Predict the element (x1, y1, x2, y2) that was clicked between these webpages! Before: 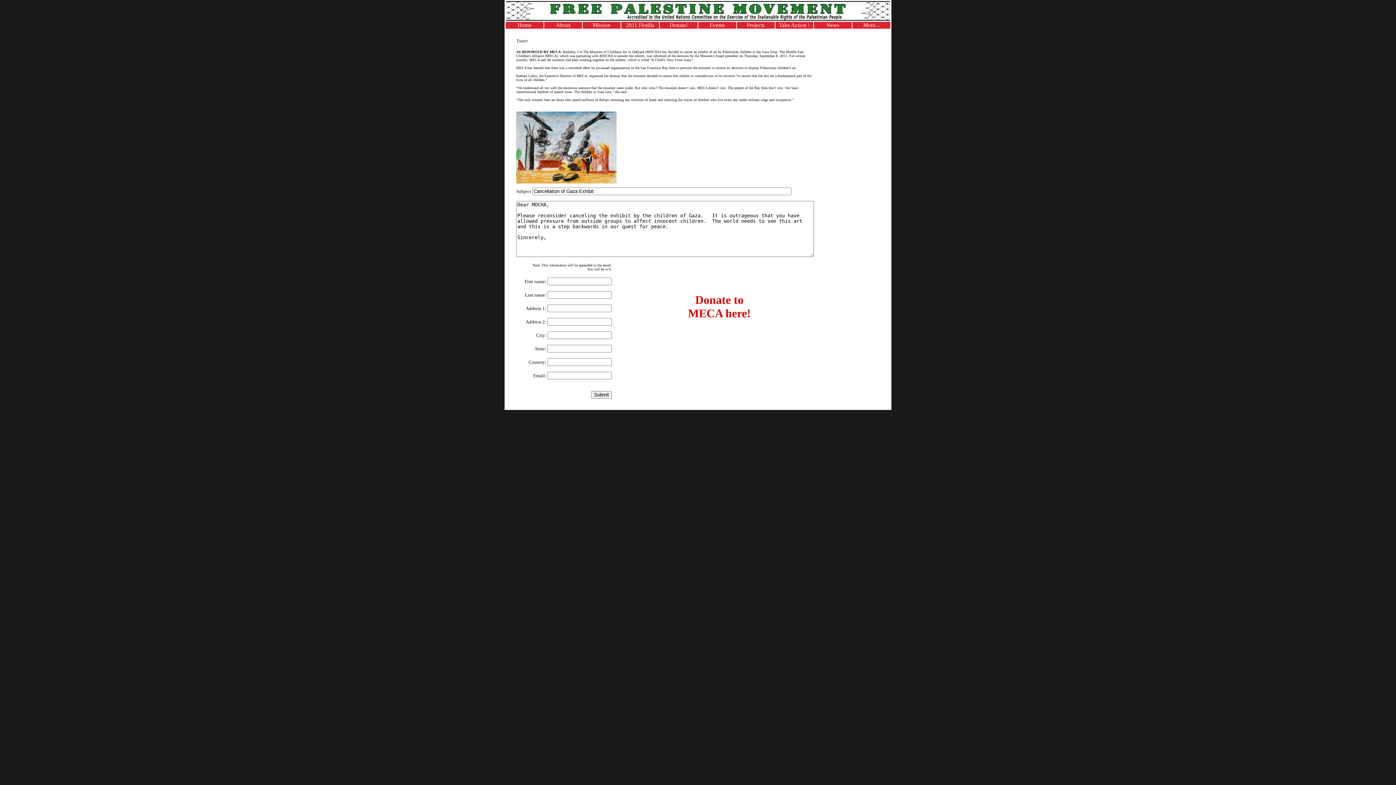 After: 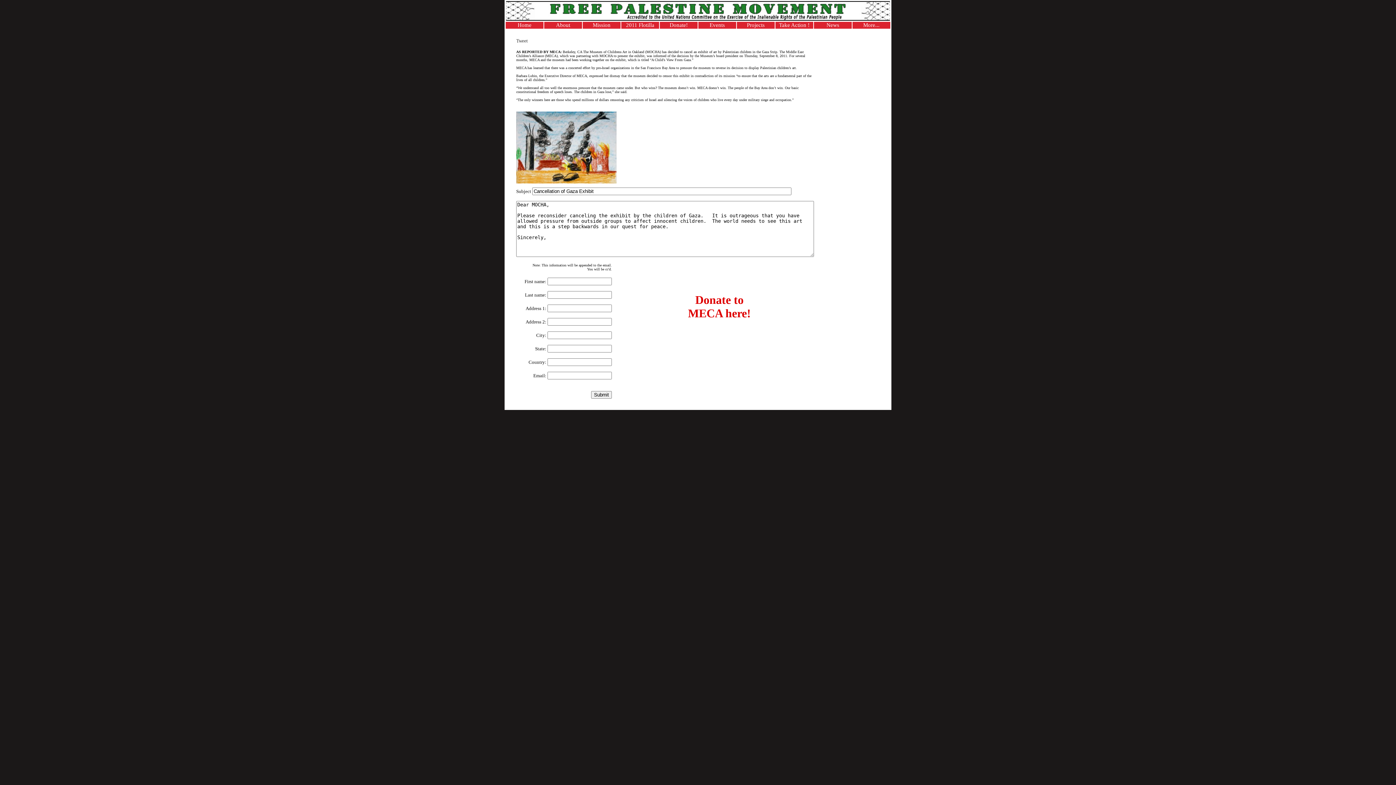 Action: label: Donate to
MECA here! bbox: (688, 299, 751, 318)